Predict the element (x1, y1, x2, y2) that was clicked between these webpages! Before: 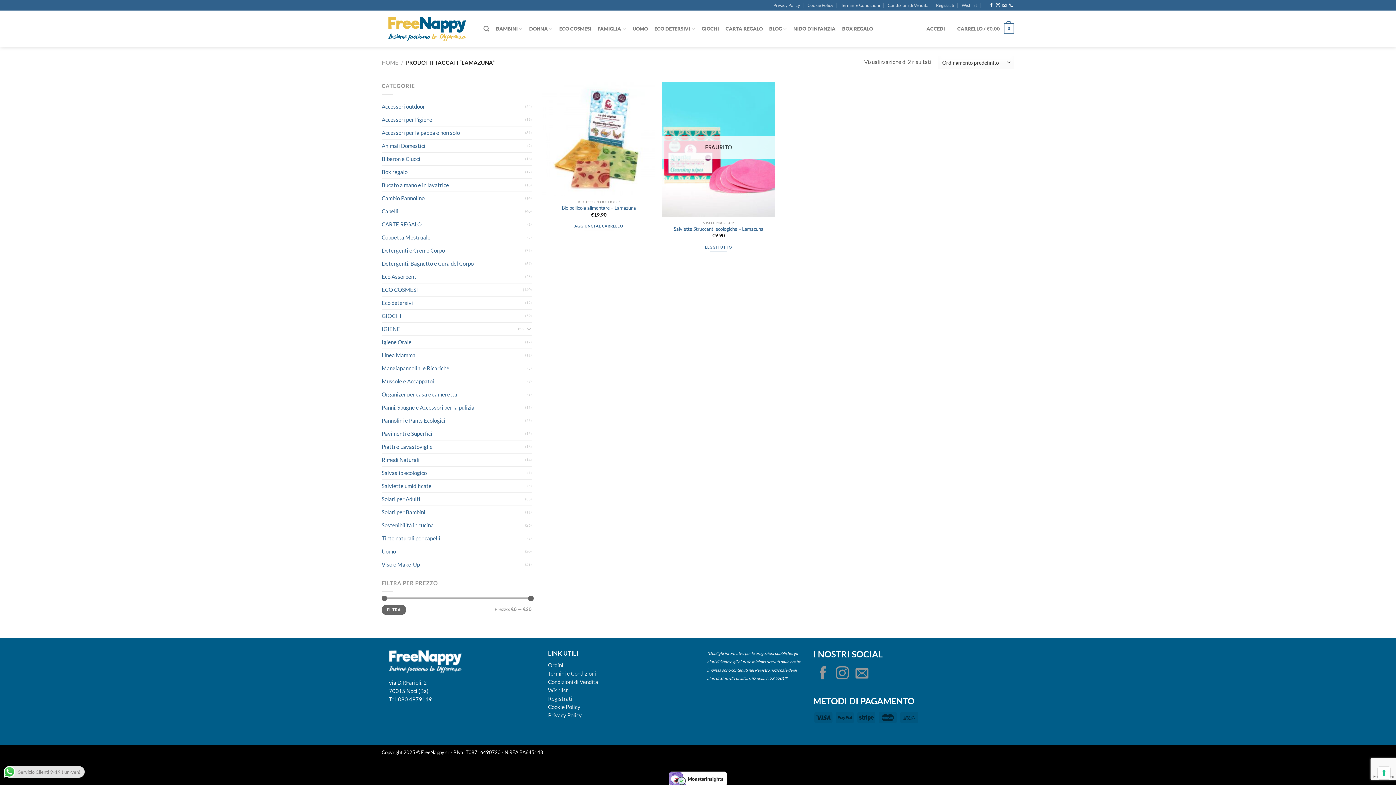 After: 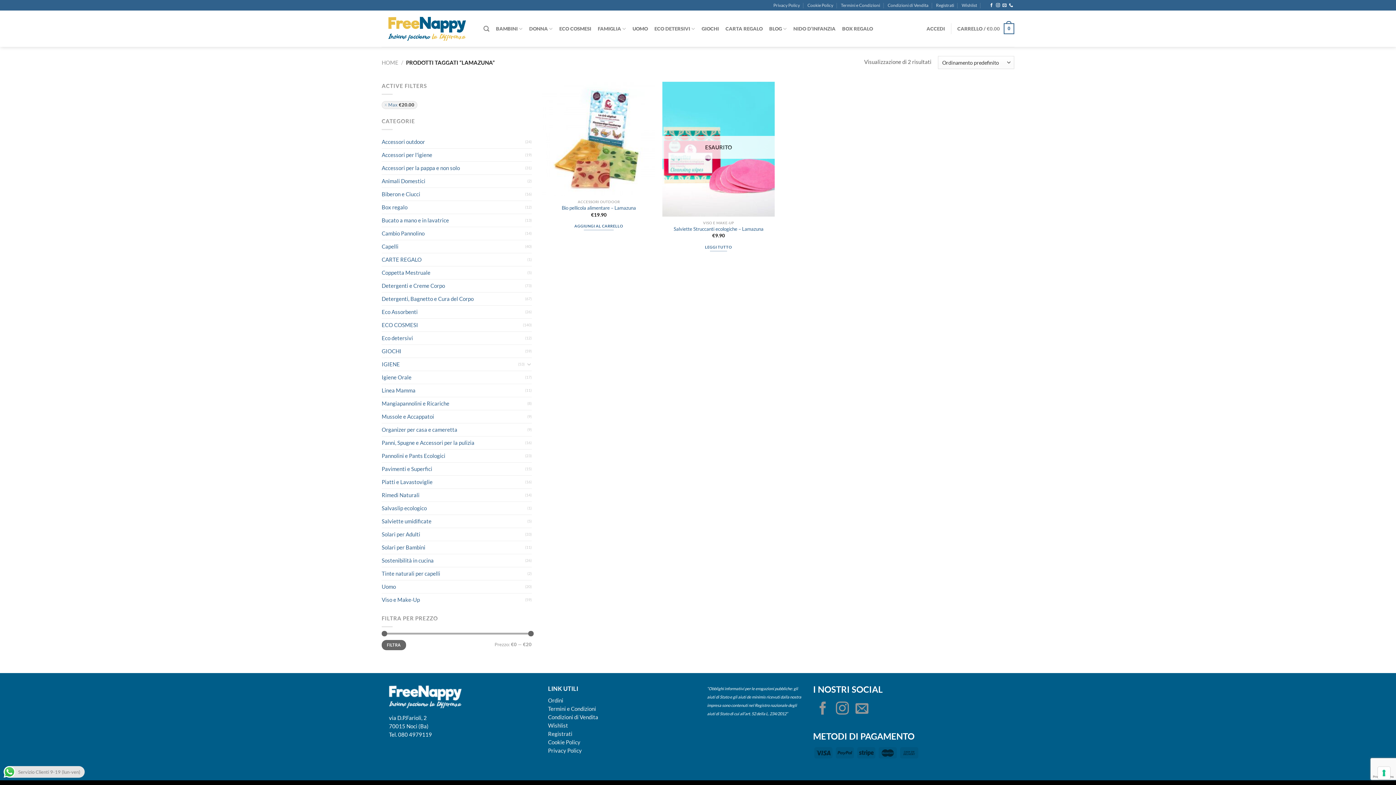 Action: label: FILTRA bbox: (381, 604, 406, 615)